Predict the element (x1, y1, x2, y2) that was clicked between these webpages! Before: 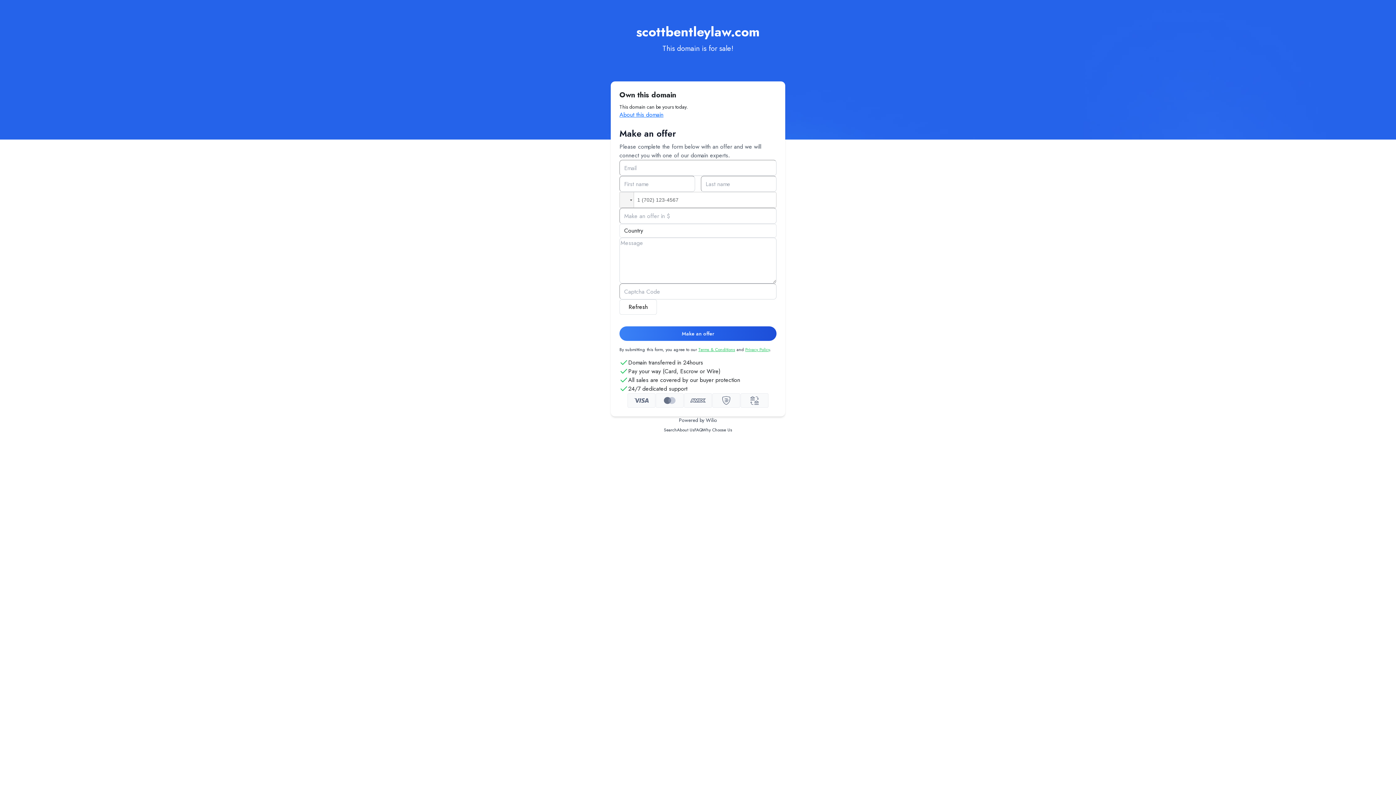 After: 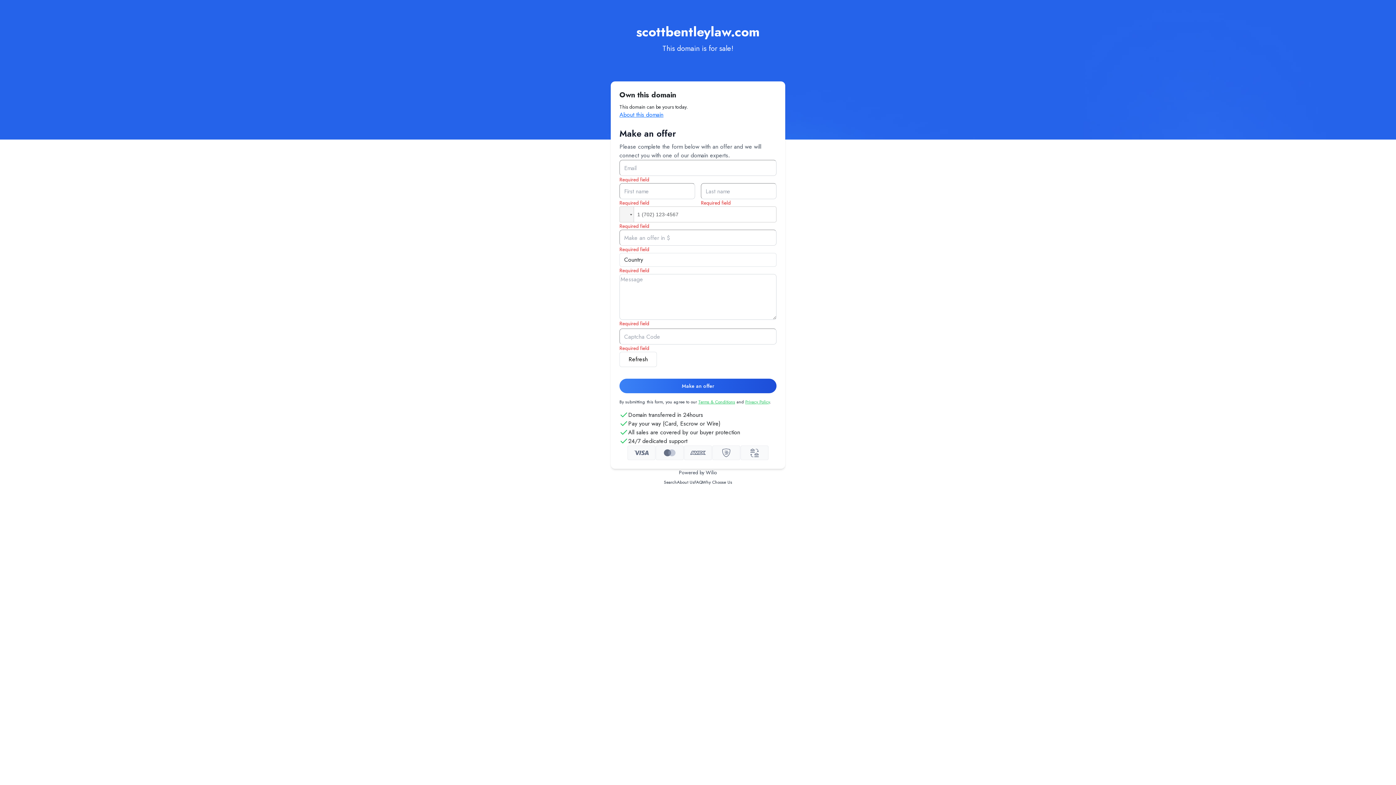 Action: label: Make an offer bbox: (619, 326, 776, 341)